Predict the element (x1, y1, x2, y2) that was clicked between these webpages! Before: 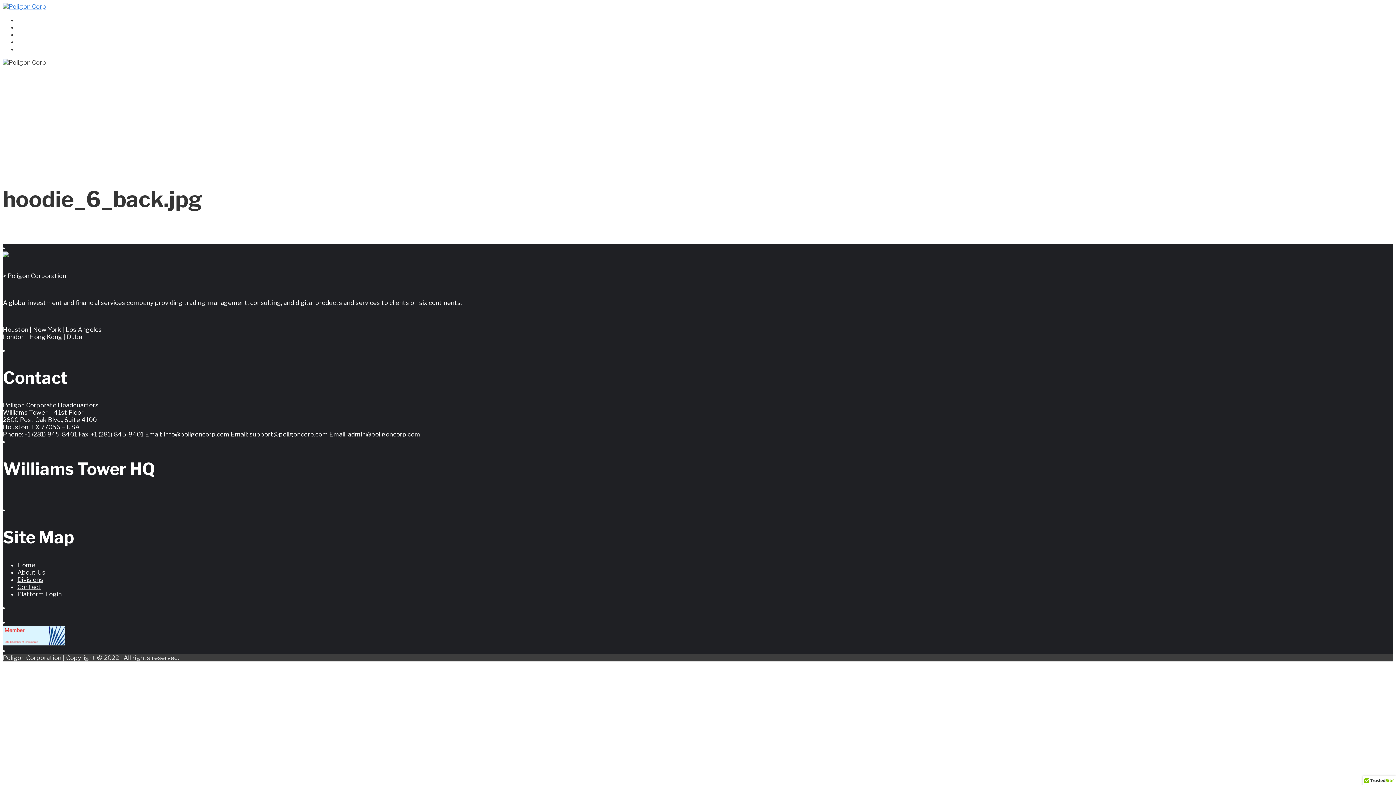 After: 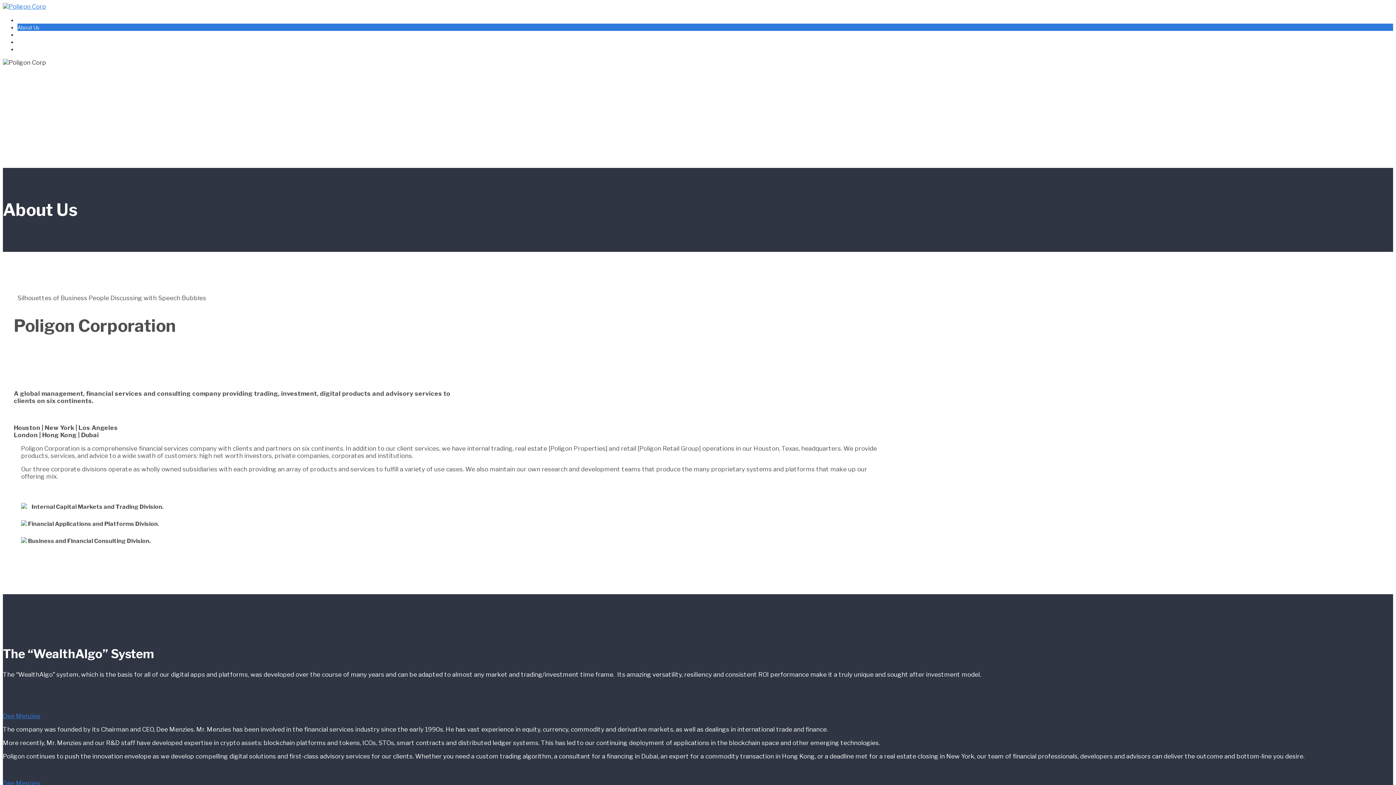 Action: label: About Us bbox: (17, 24, 39, 30)